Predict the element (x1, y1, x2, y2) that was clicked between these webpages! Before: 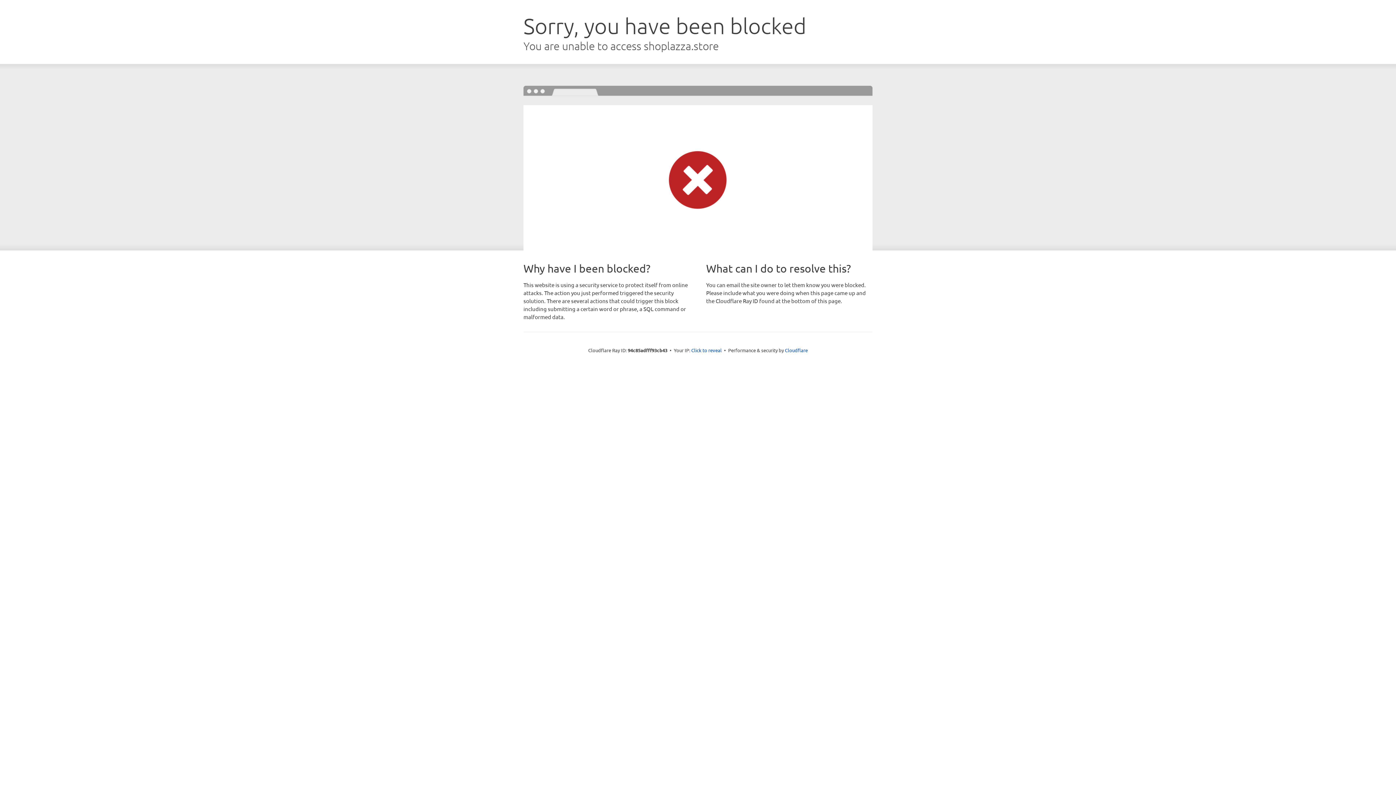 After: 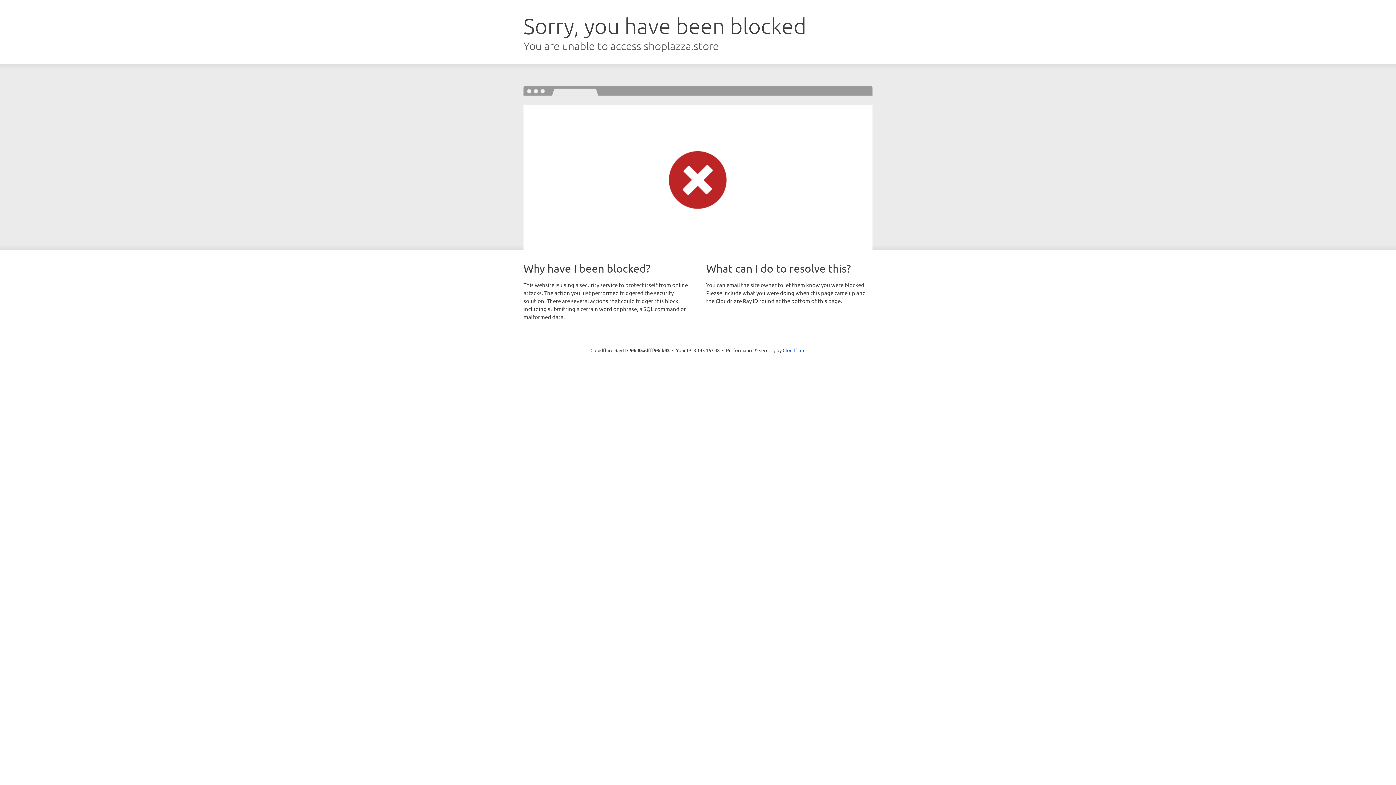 Action: bbox: (691, 346, 722, 353) label: Click to reveal